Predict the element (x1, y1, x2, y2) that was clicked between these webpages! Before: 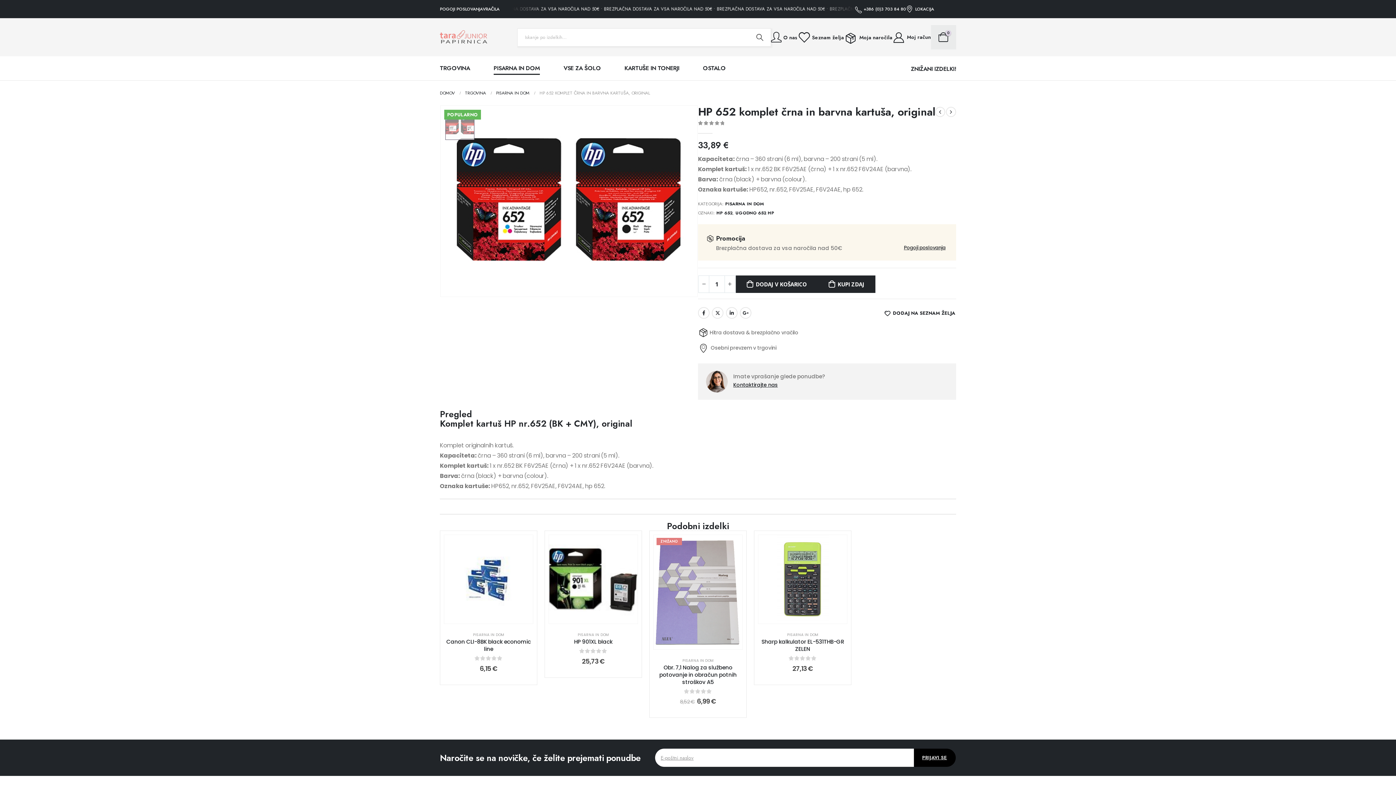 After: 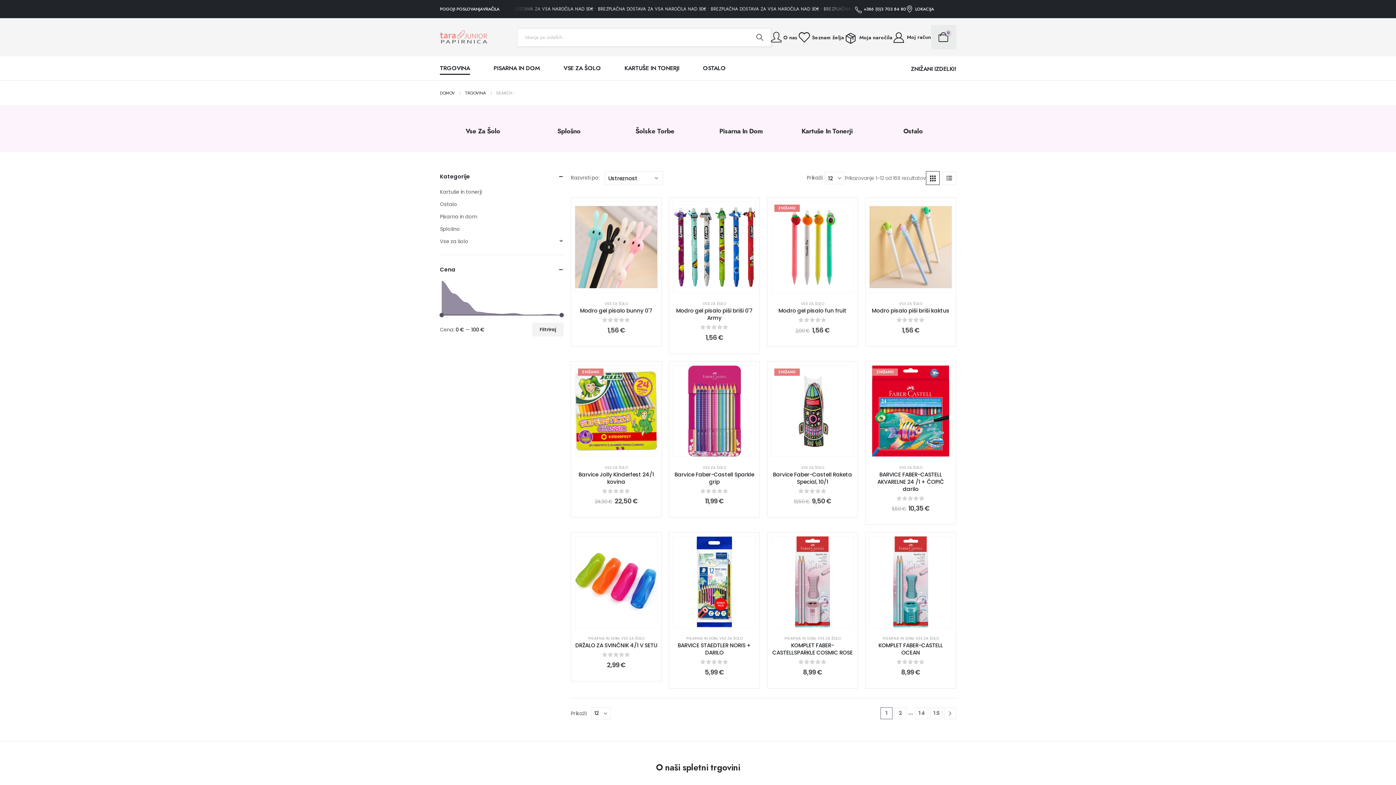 Action: bbox: (749, 28, 770, 46) label: Search